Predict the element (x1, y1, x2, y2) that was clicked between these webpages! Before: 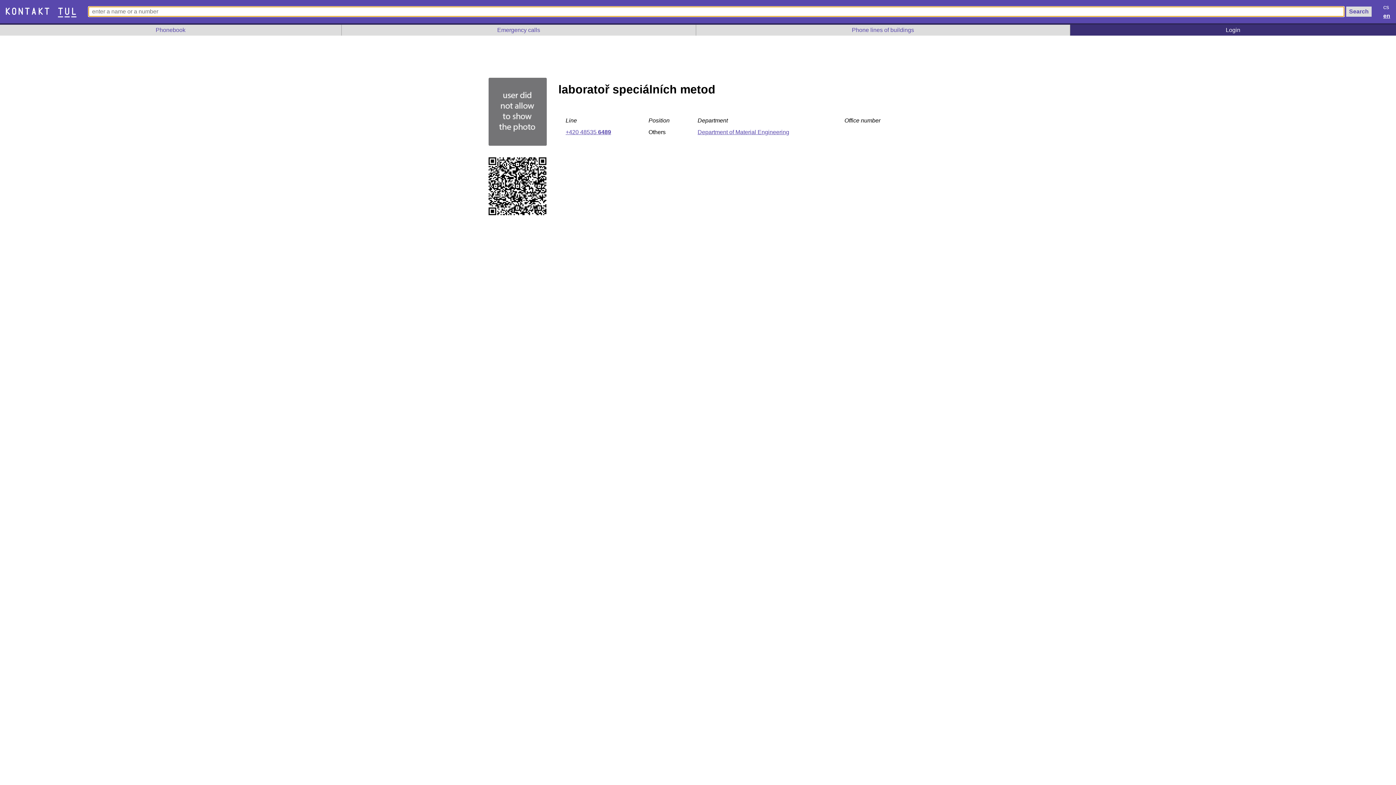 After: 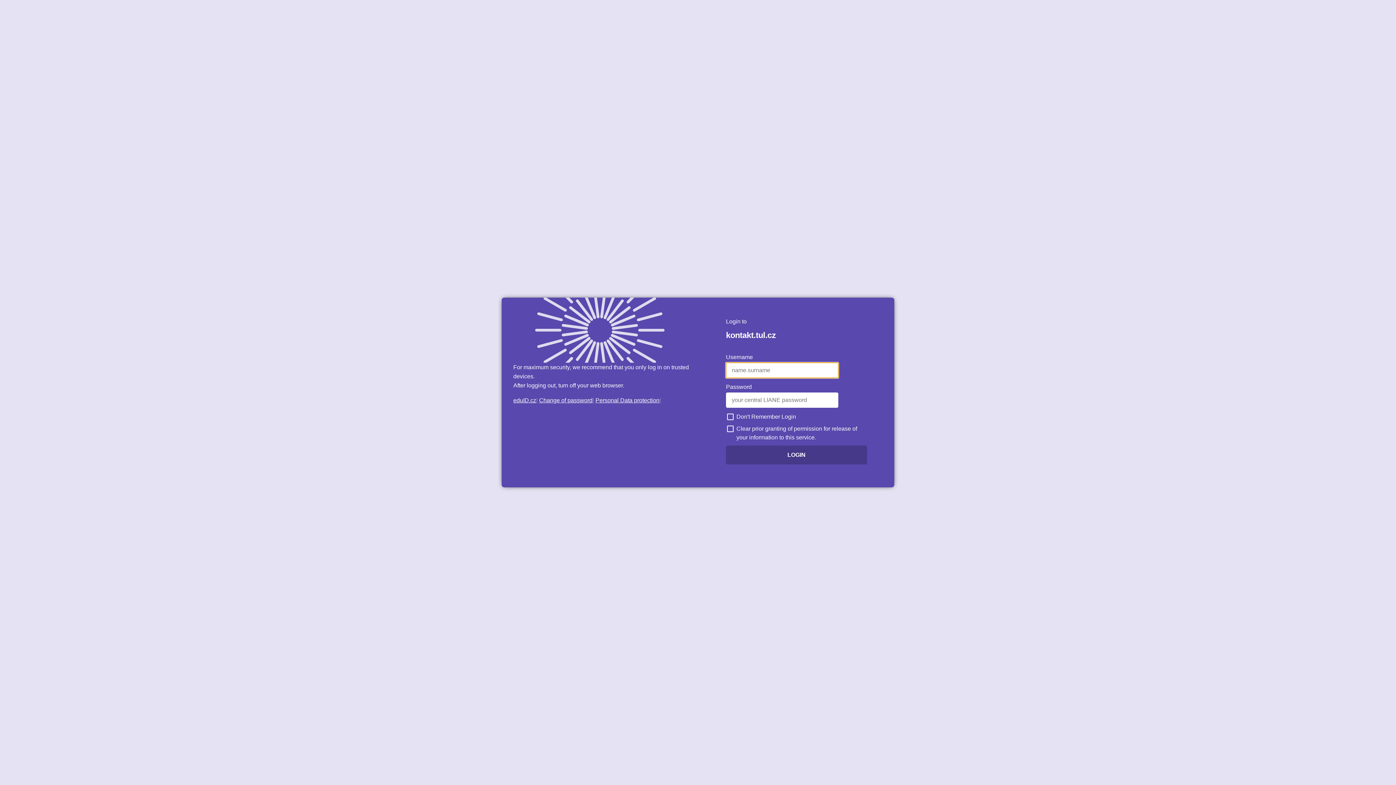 Action: bbox: (1070, 24, 1396, 35) label: Login